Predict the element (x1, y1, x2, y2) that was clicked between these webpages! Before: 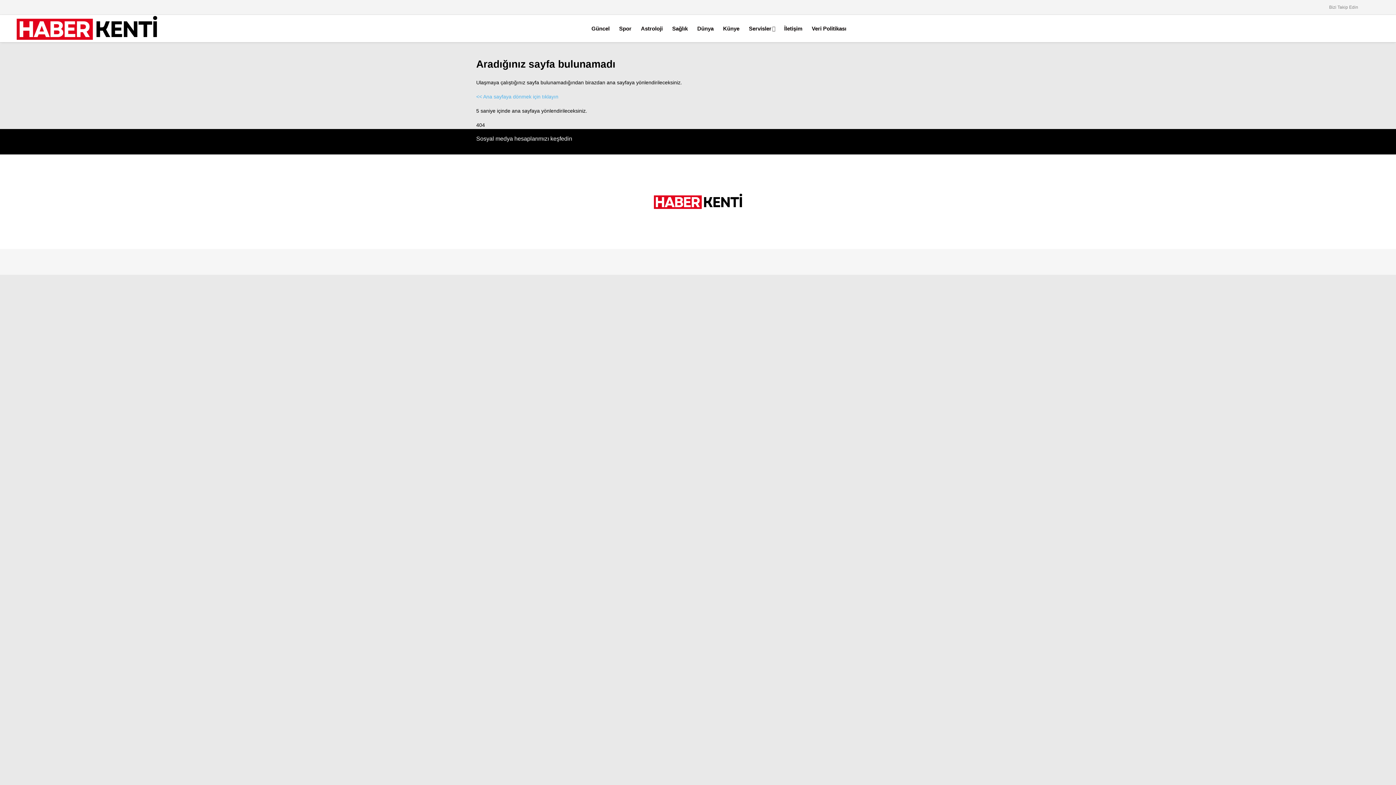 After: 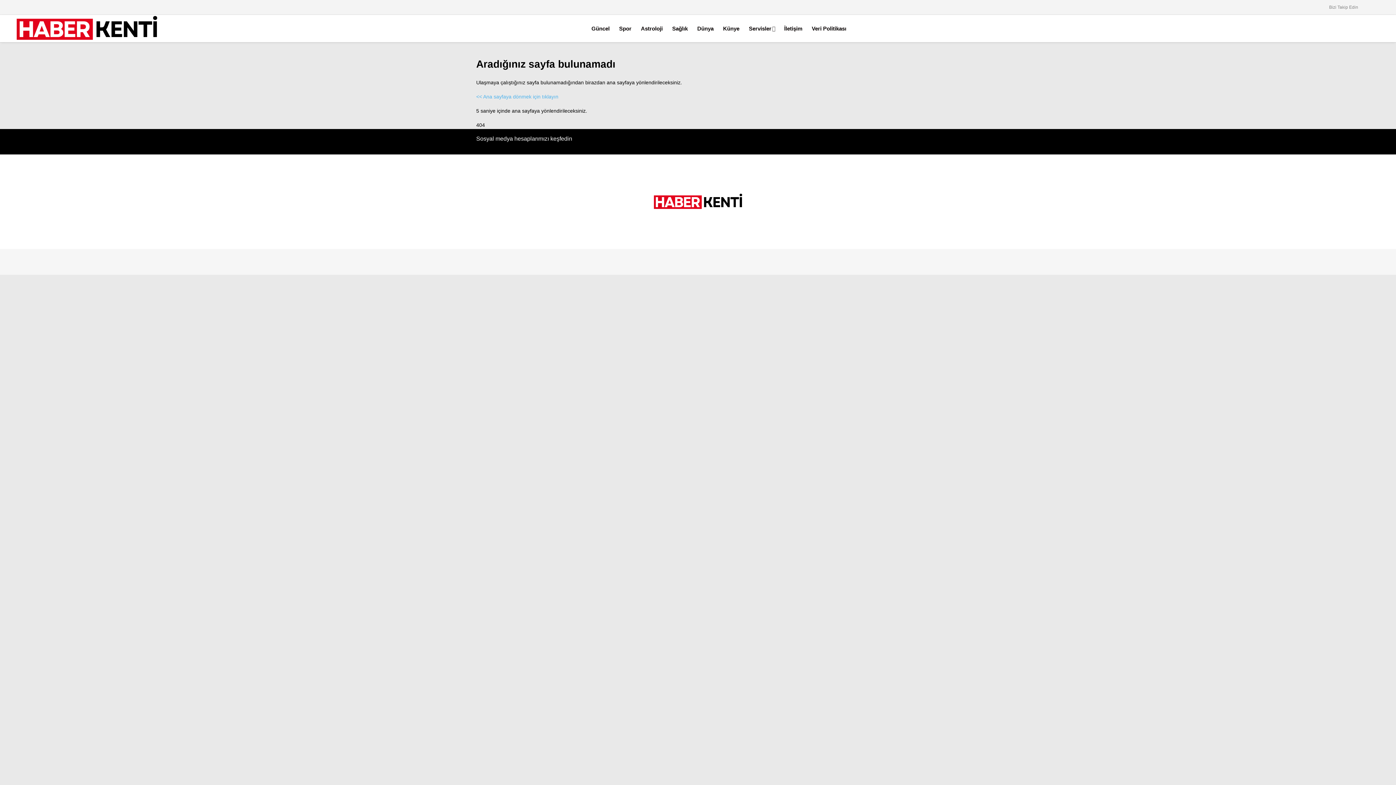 Action: bbox: (1305, 63, 1396, 78) label: Video